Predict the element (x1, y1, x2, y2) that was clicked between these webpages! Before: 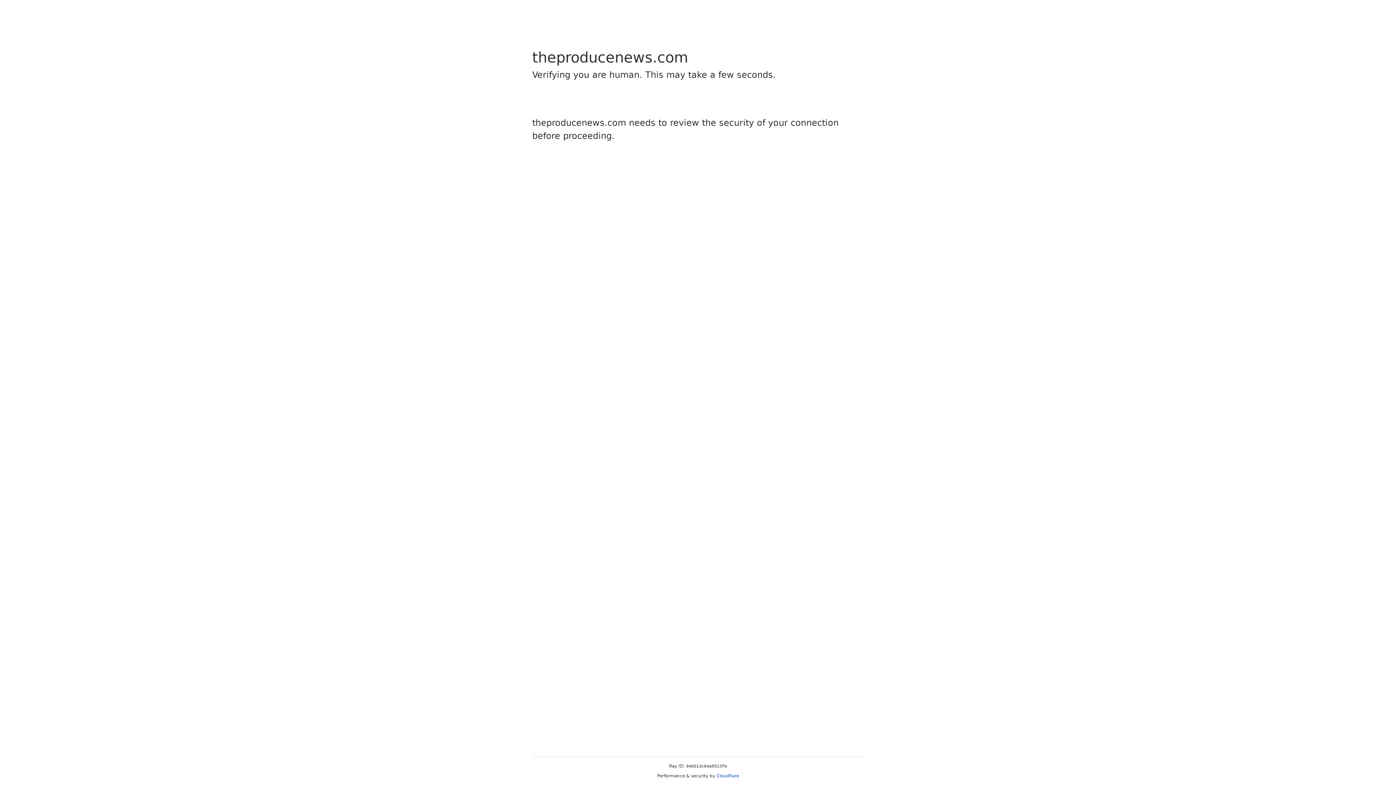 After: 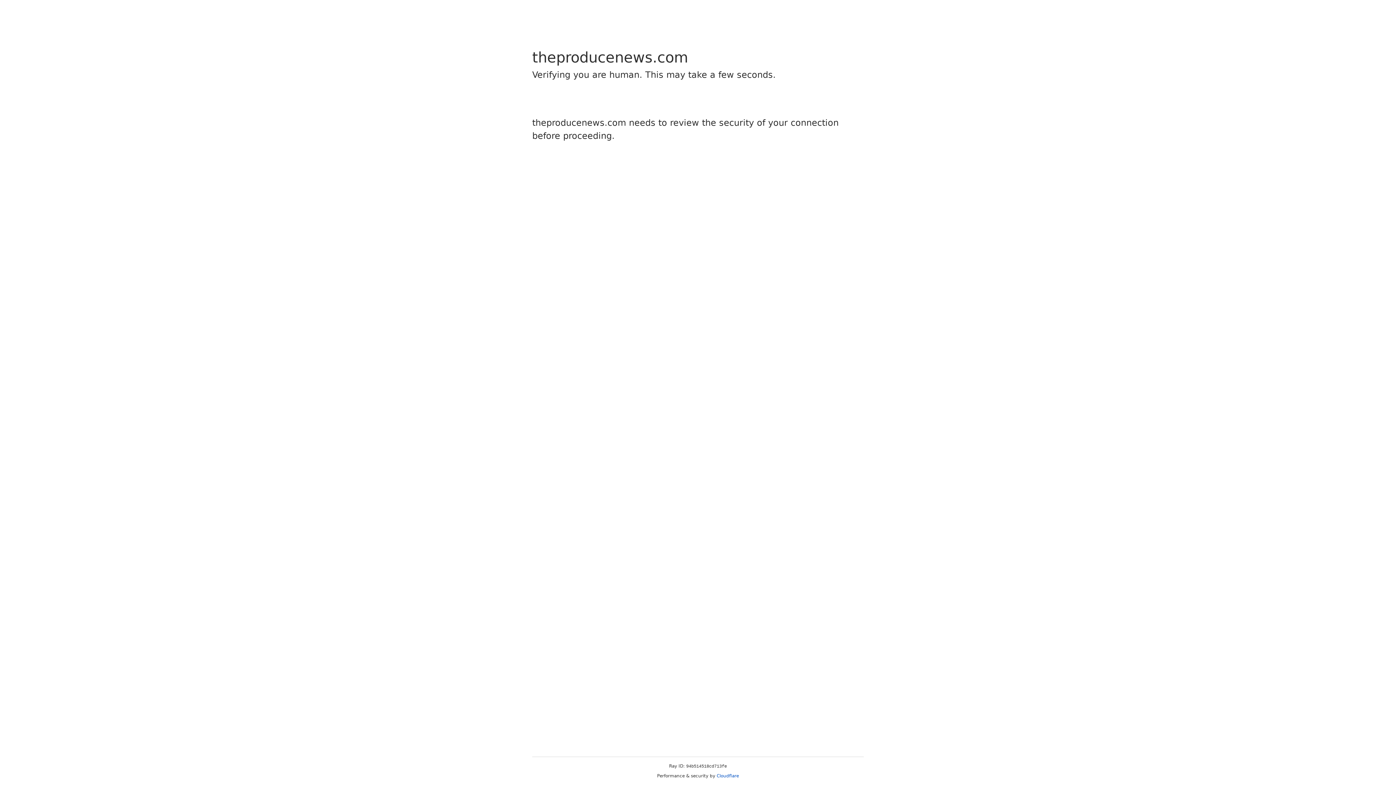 Action: label: Cloudflare bbox: (716, 773, 739, 778)